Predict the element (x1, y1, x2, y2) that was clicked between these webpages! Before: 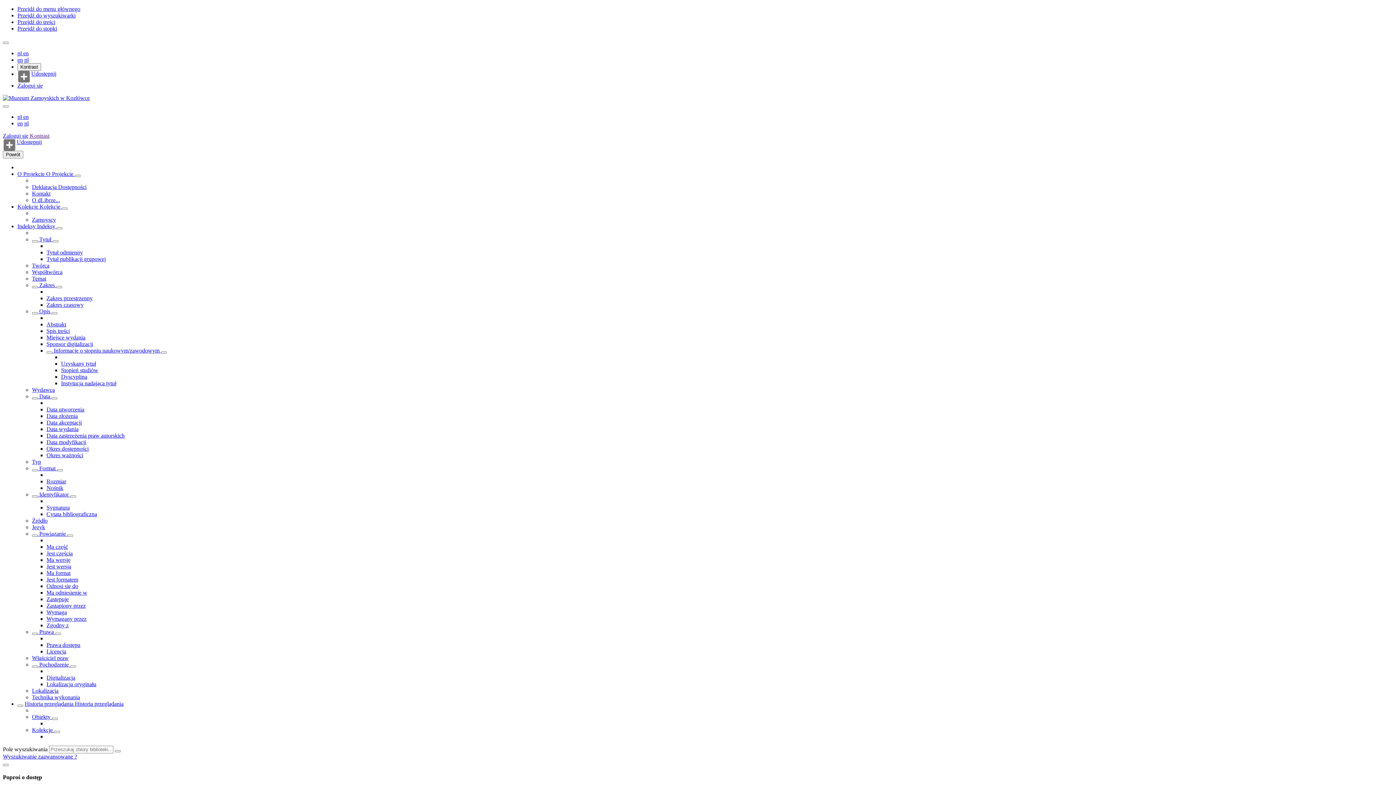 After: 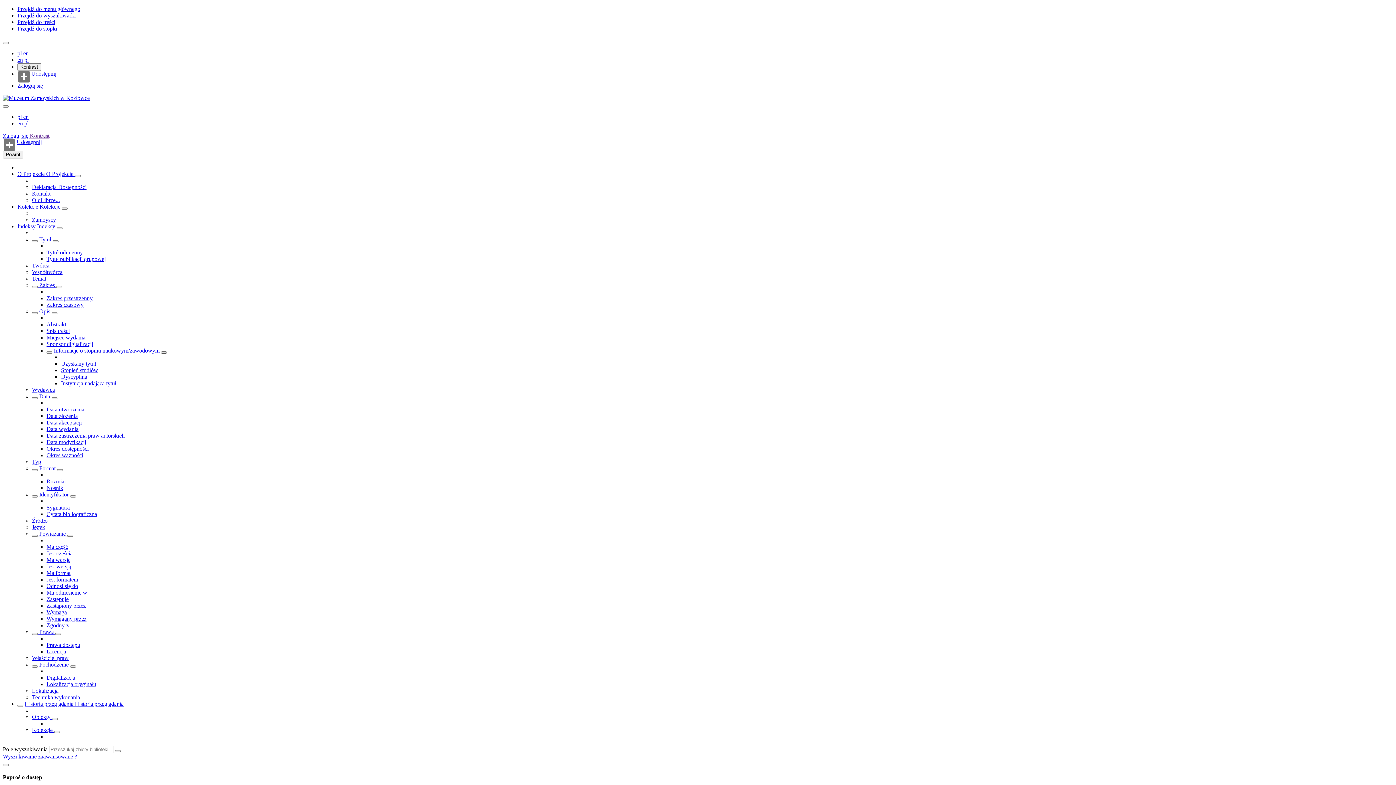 Action: label: Pokaż/ukryj listę podatrybutów bbox: (161, 351, 166, 353)